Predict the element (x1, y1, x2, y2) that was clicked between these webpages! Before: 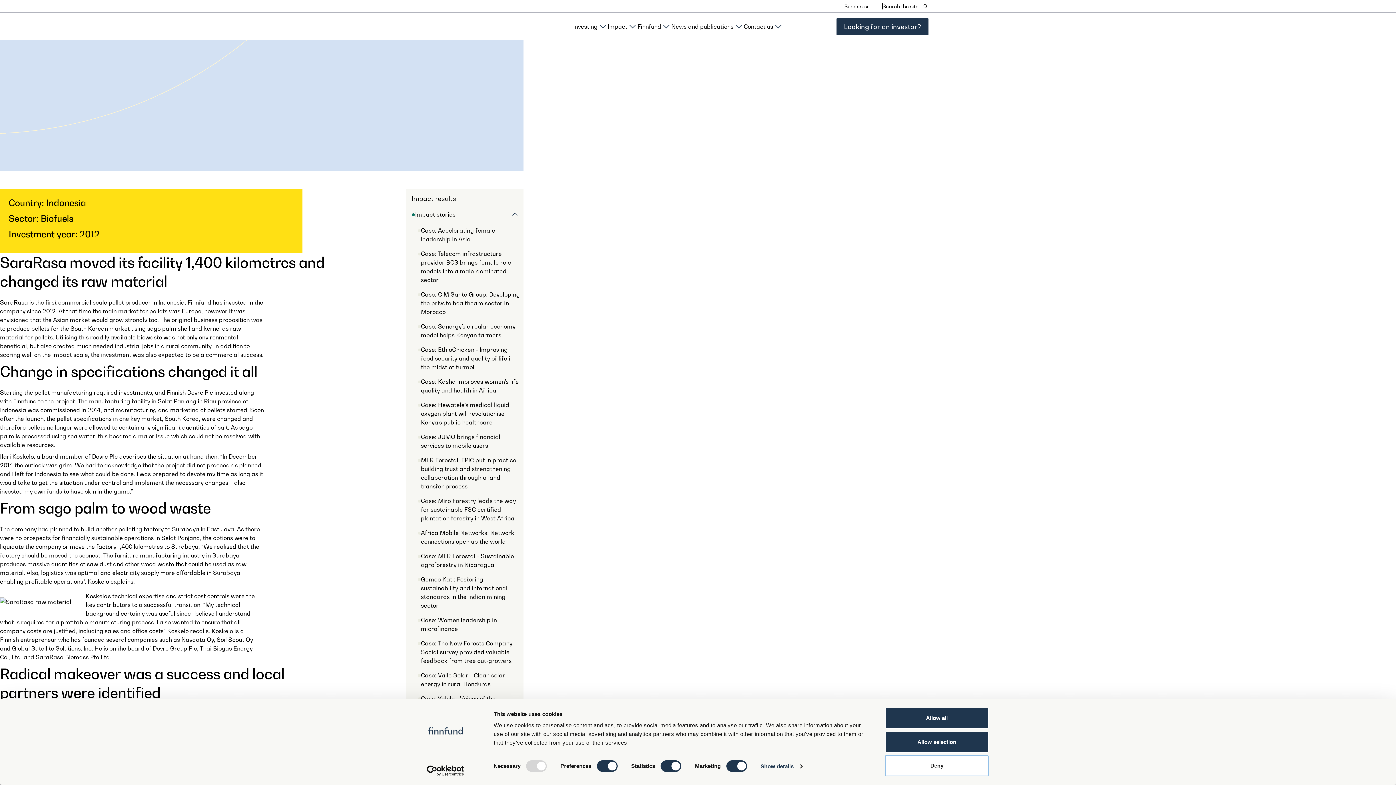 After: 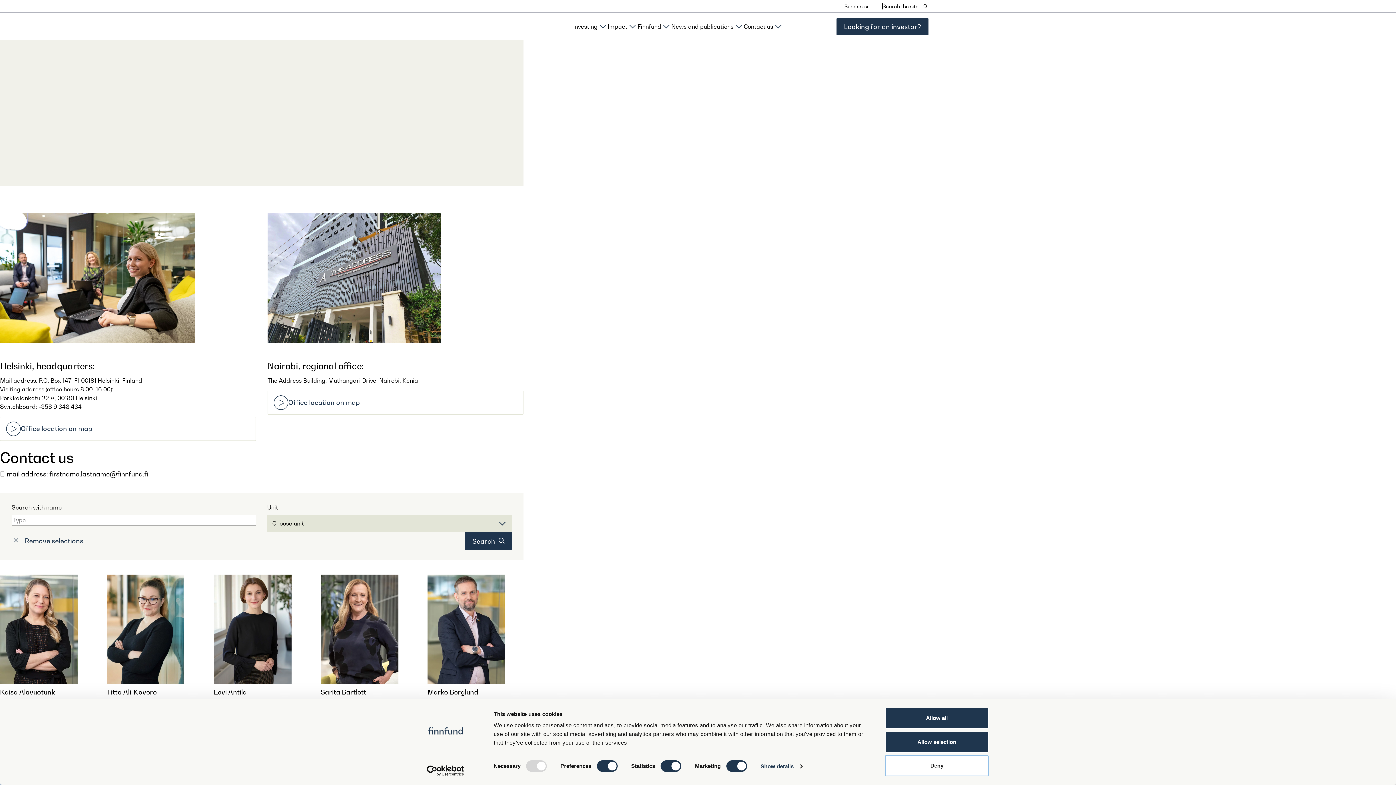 Action: bbox: (743, 22, 773, 30) label: Contact us